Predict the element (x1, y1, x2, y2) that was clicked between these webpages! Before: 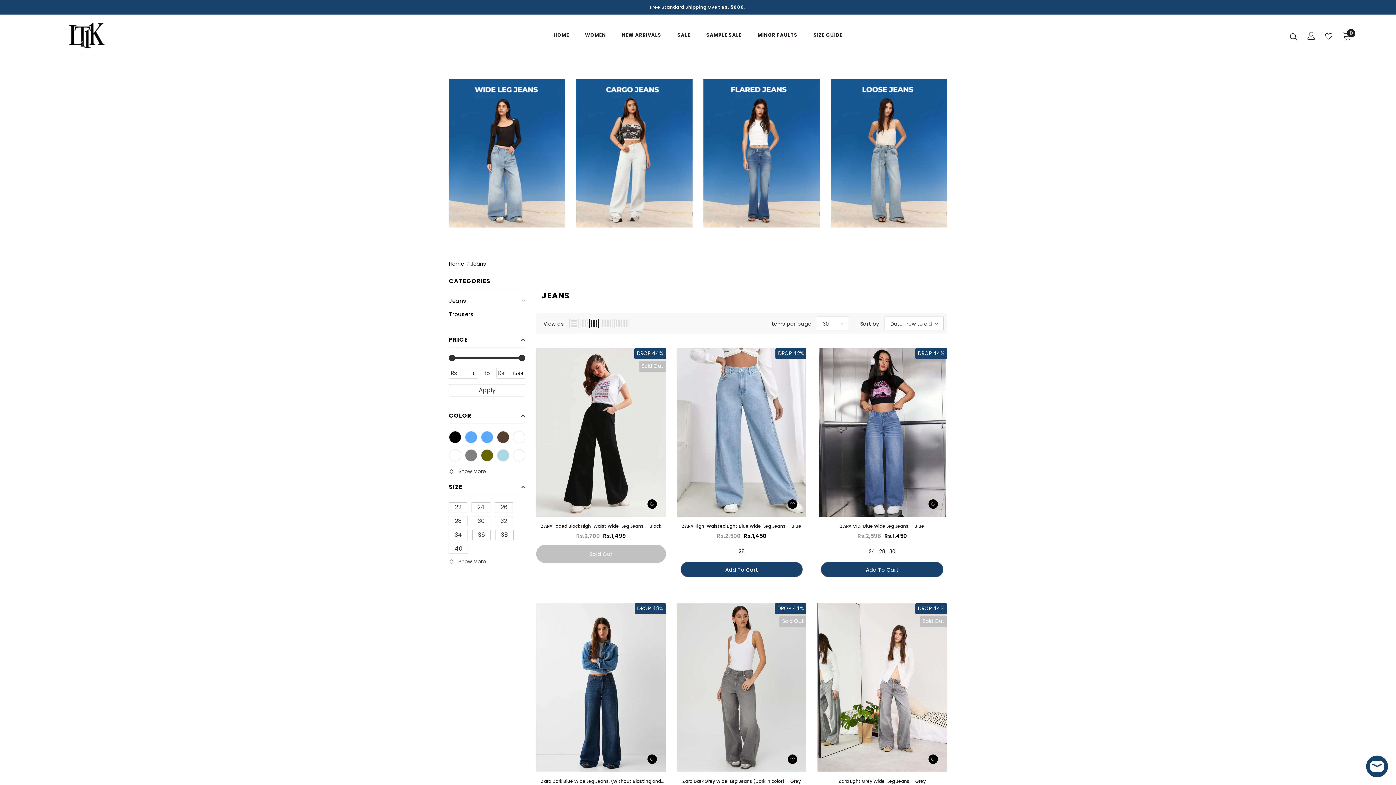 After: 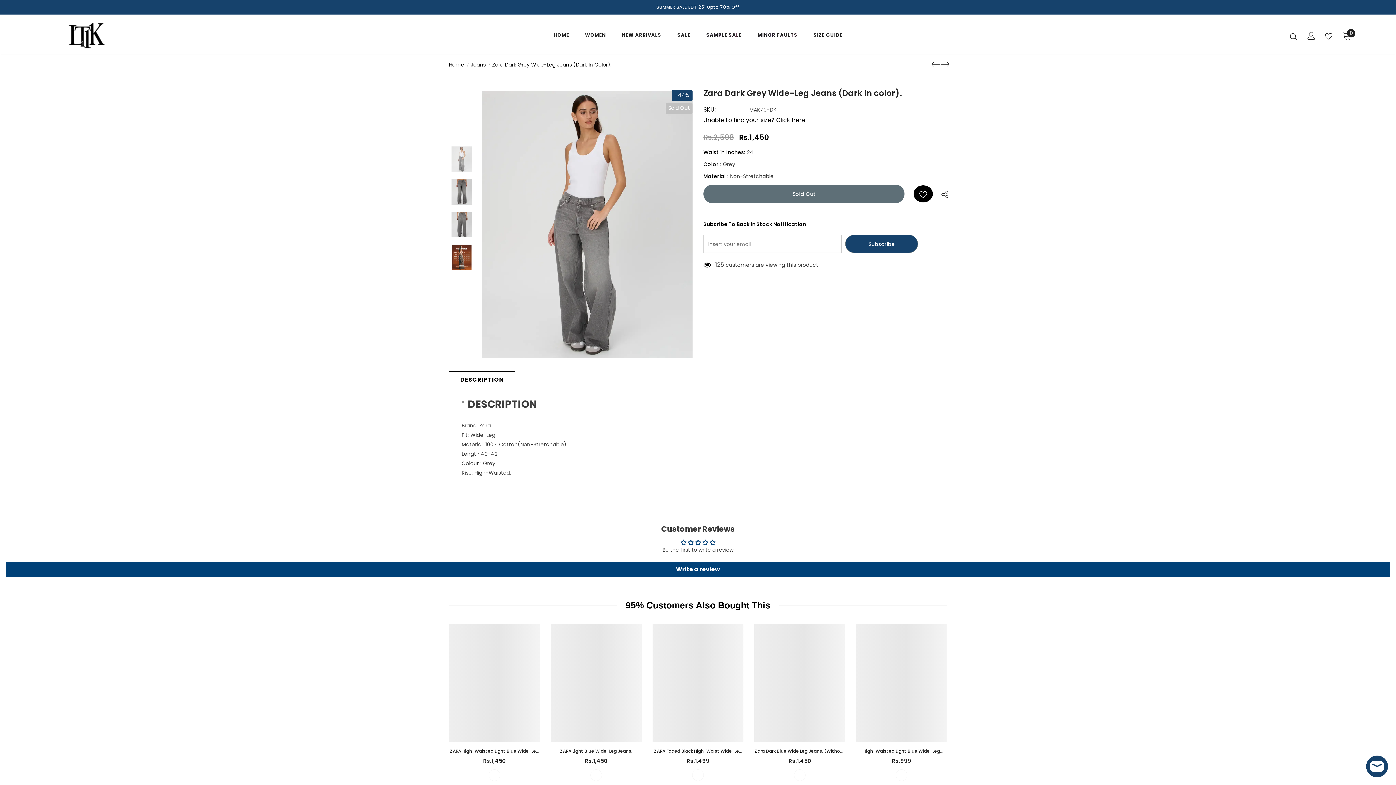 Action: bbox: (676, 603, 806, 772)